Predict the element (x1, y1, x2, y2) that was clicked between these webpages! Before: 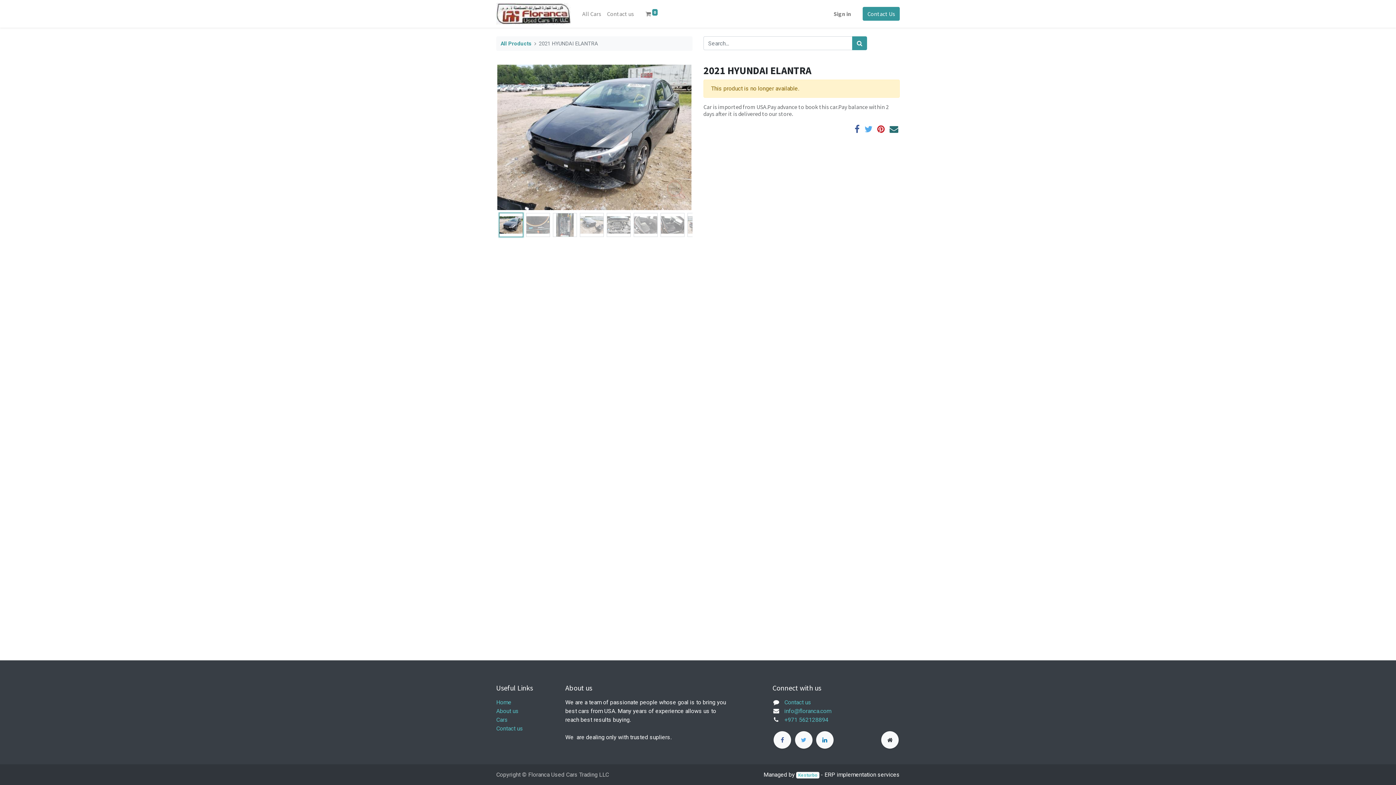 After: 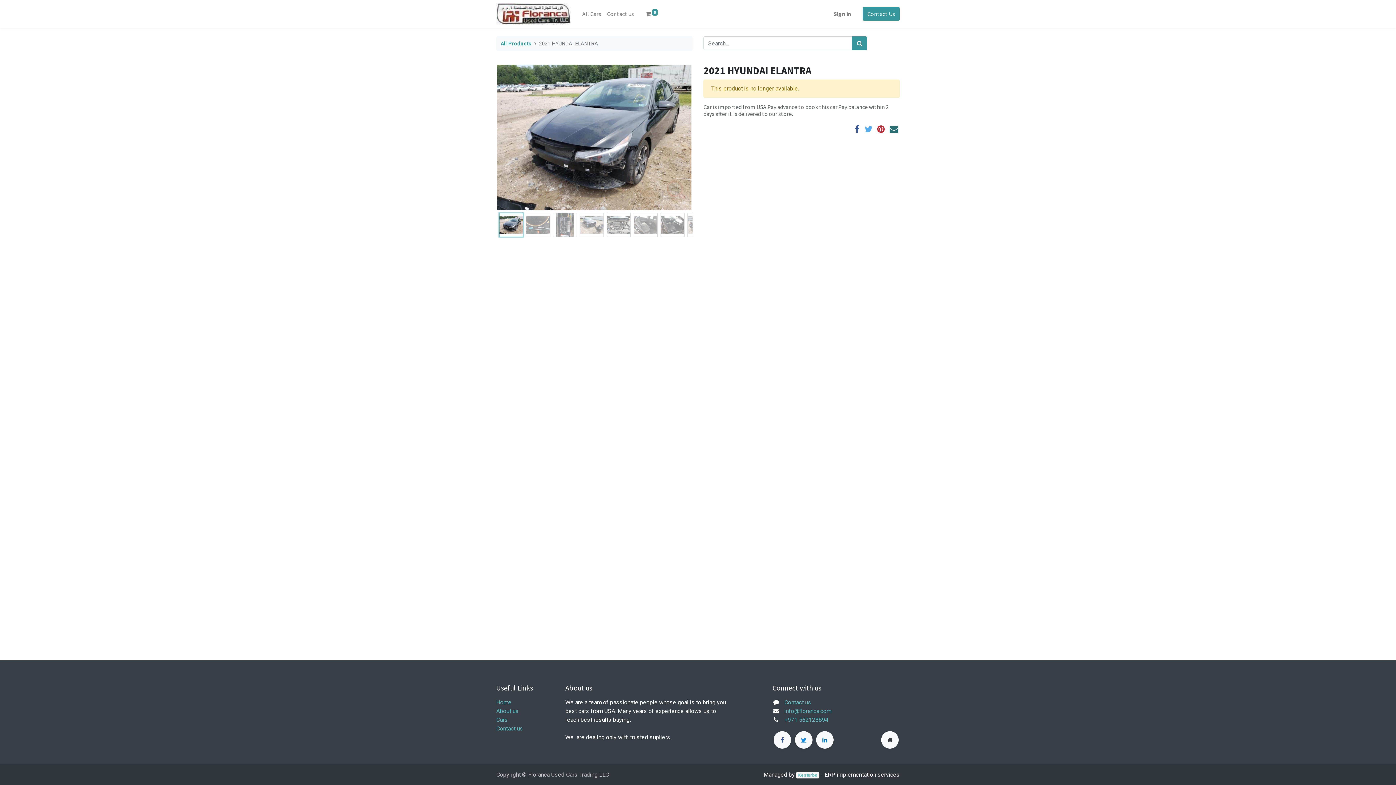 Action: bbox: (795, 731, 812, 749)